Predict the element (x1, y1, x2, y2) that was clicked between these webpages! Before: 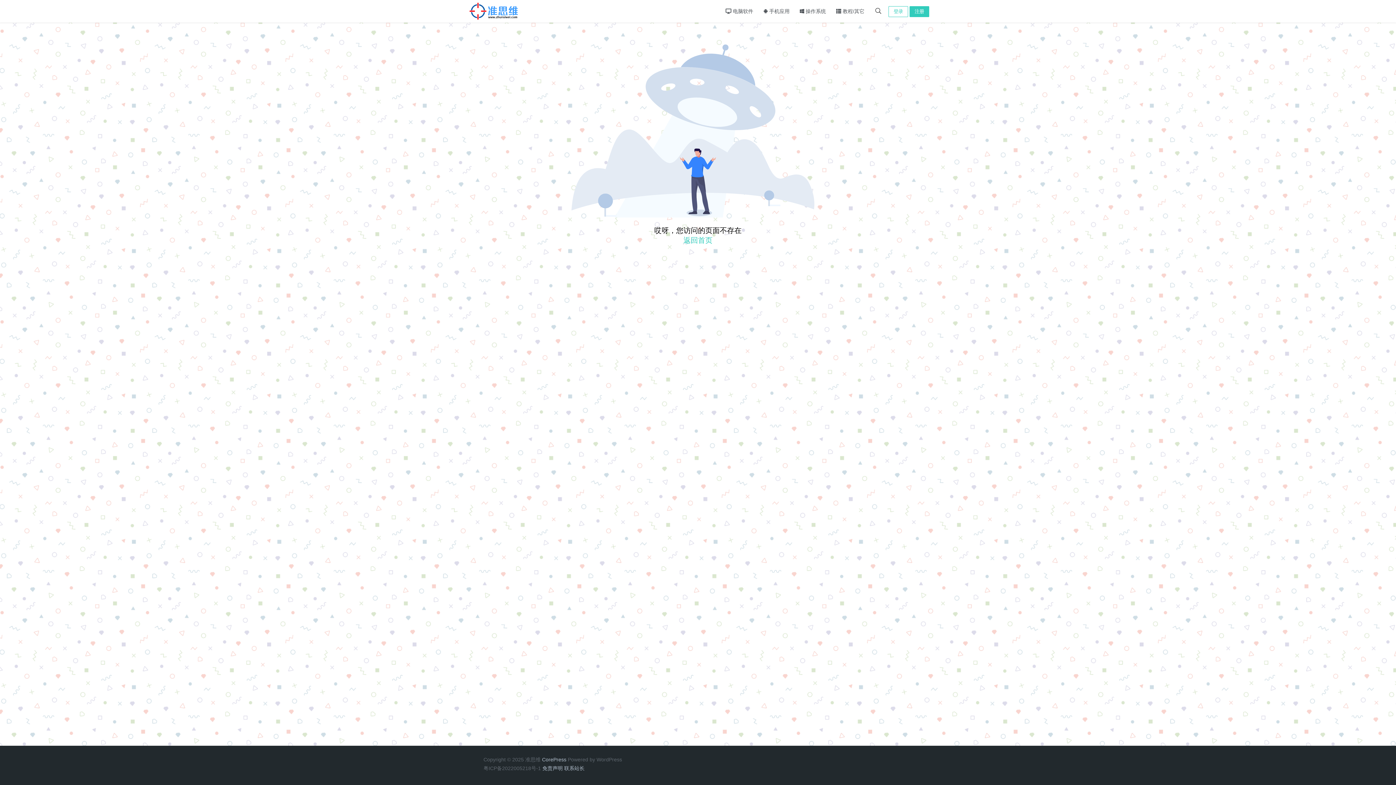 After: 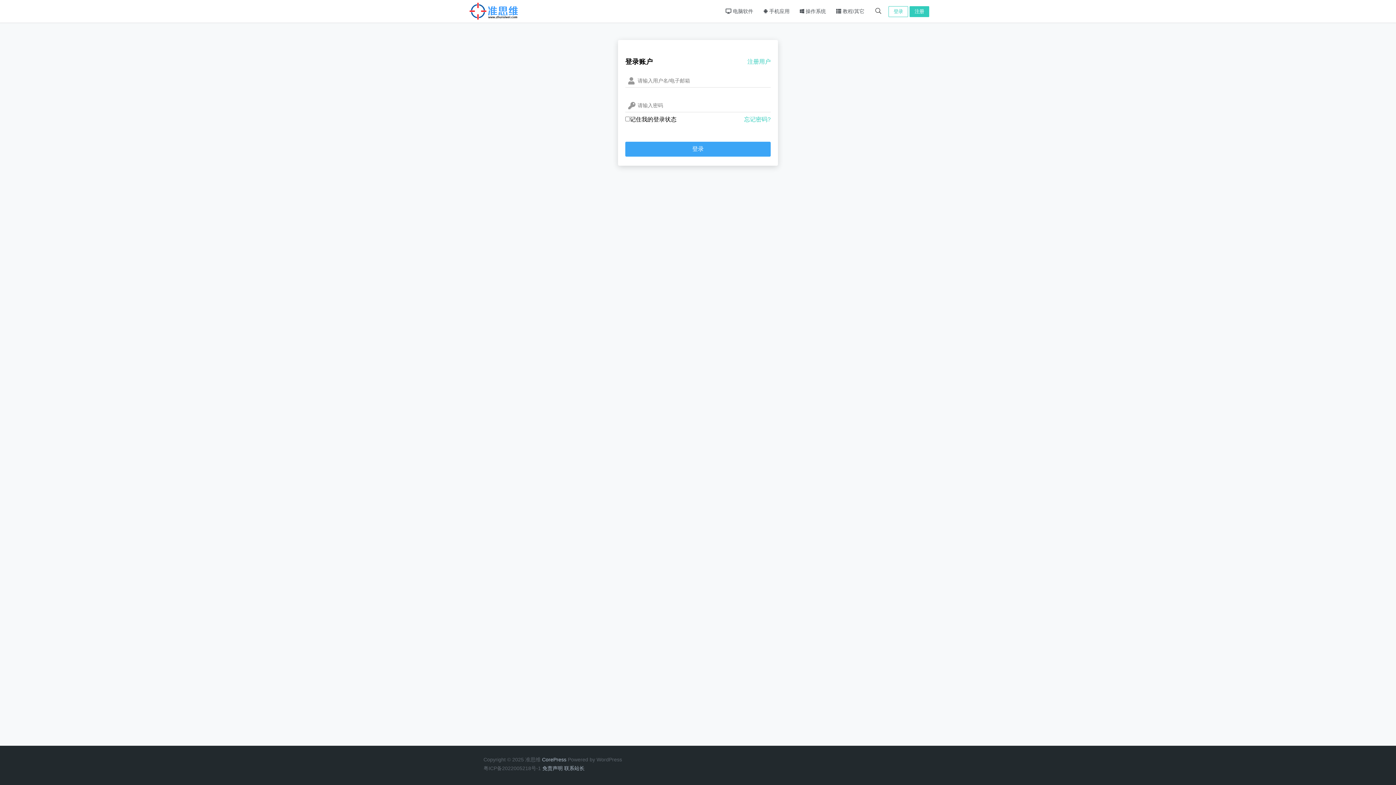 Action: label: 登录 bbox: (888, 6, 908, 17)